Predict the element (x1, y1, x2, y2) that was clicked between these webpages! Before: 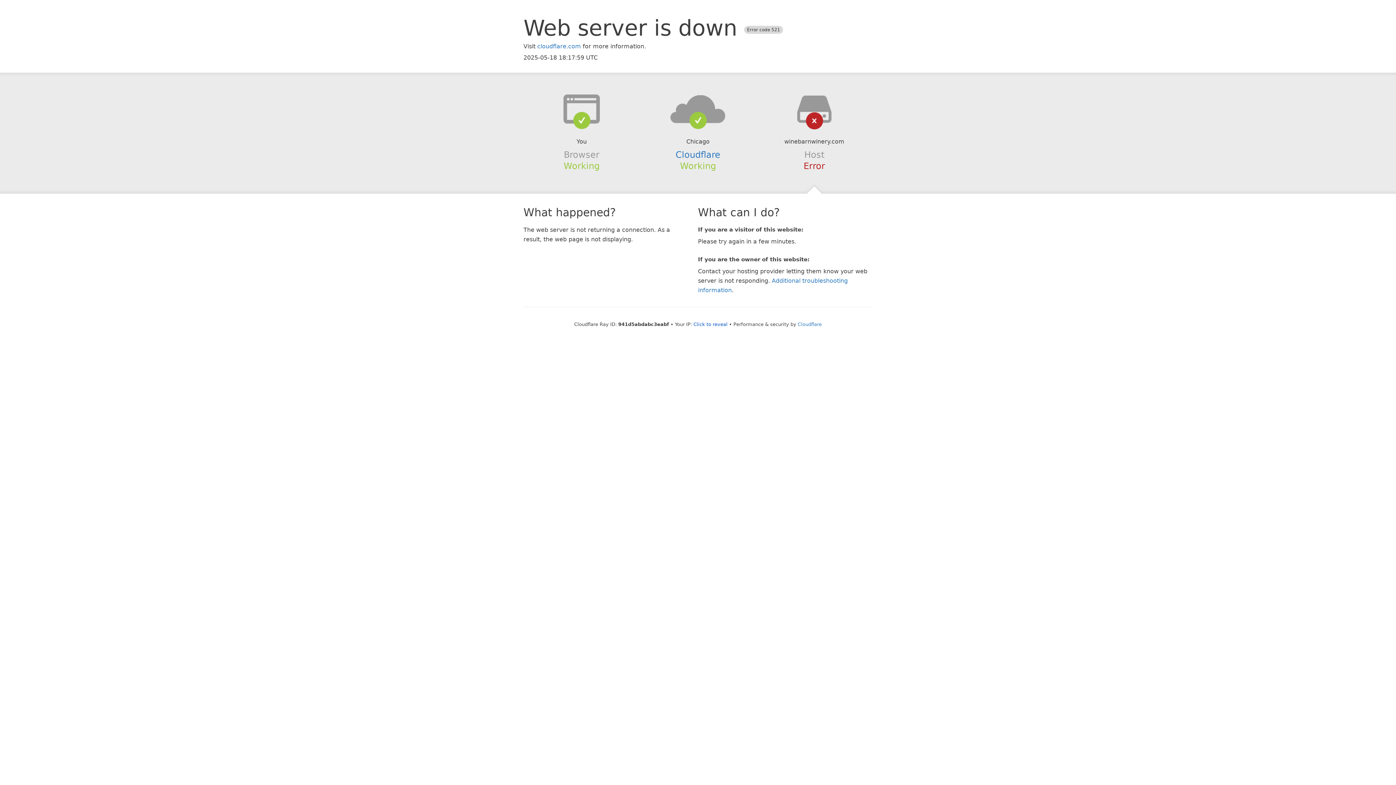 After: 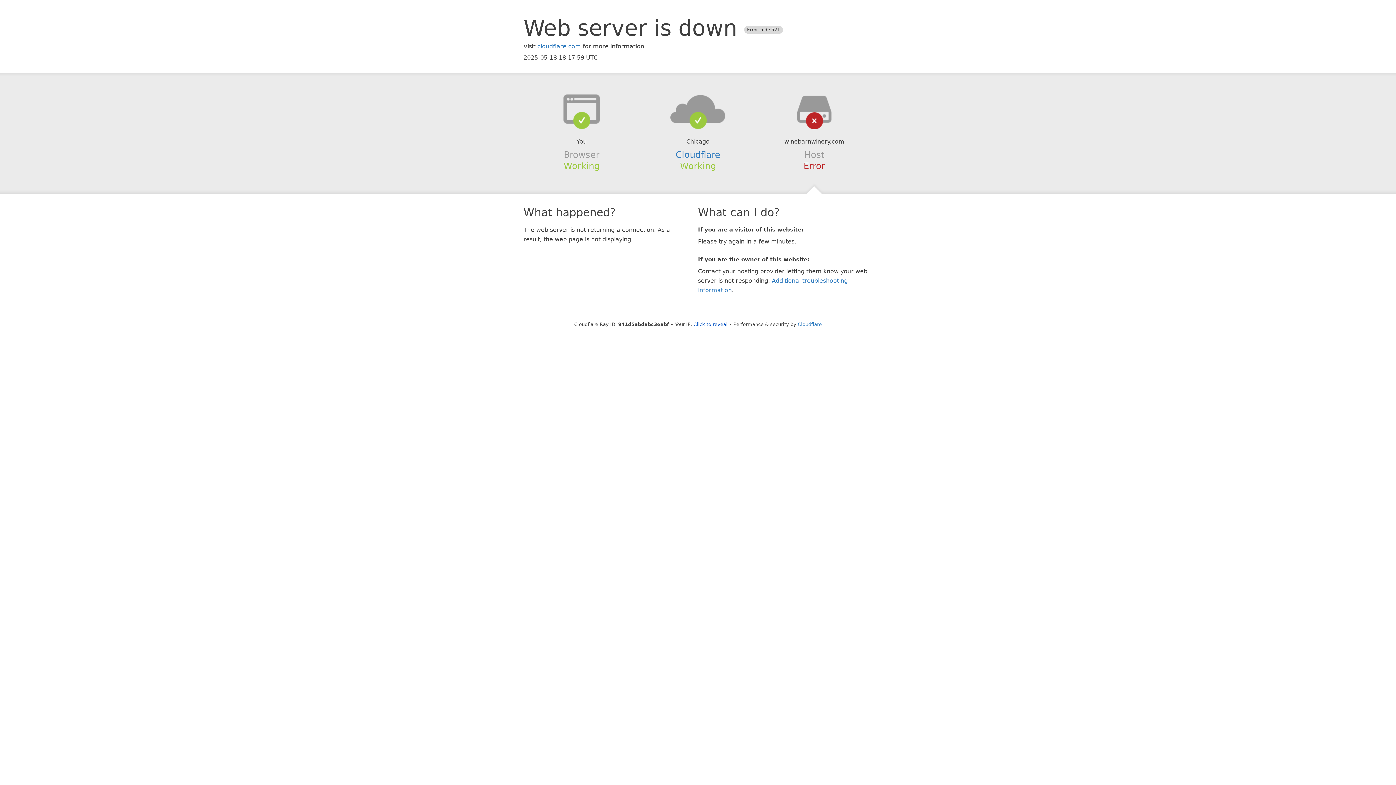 Action: bbox: (639, 94, 756, 123)